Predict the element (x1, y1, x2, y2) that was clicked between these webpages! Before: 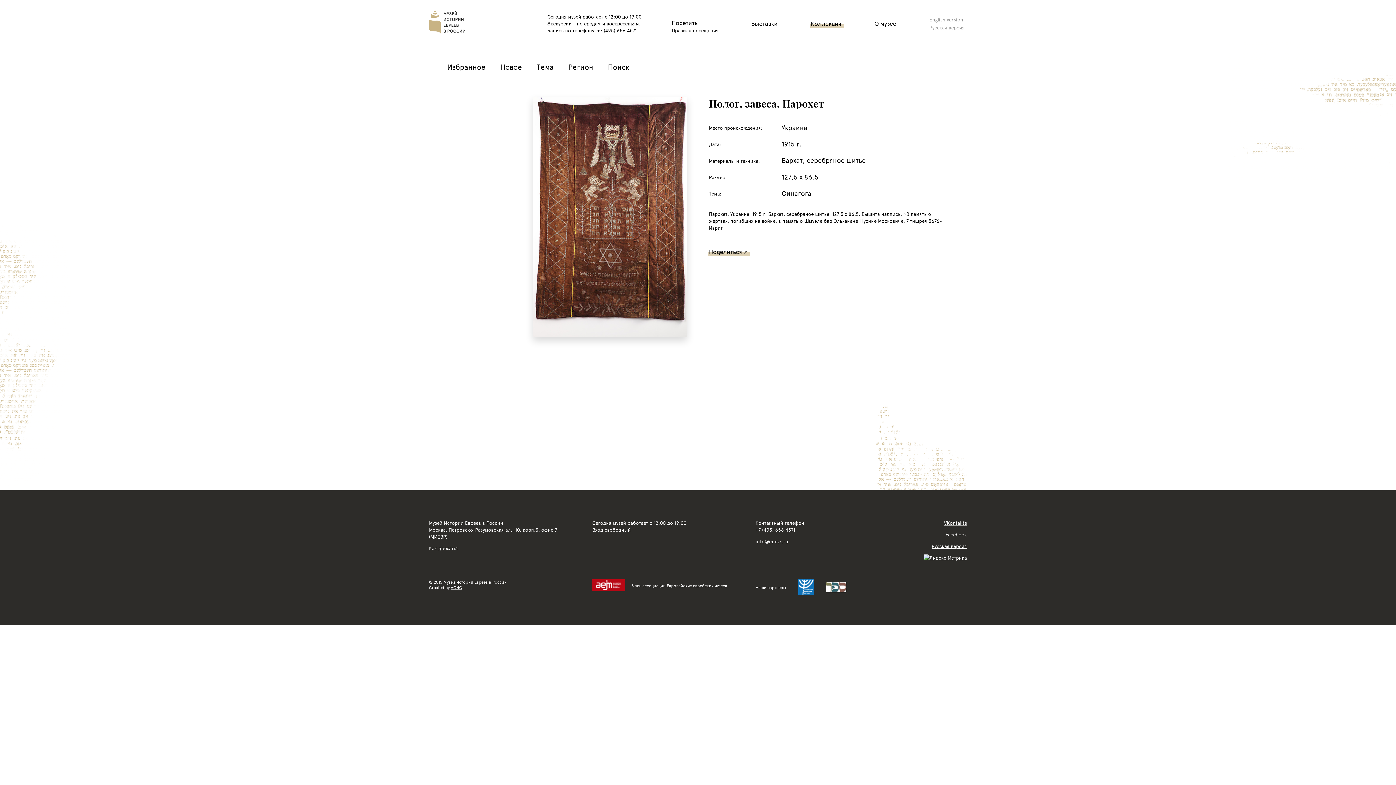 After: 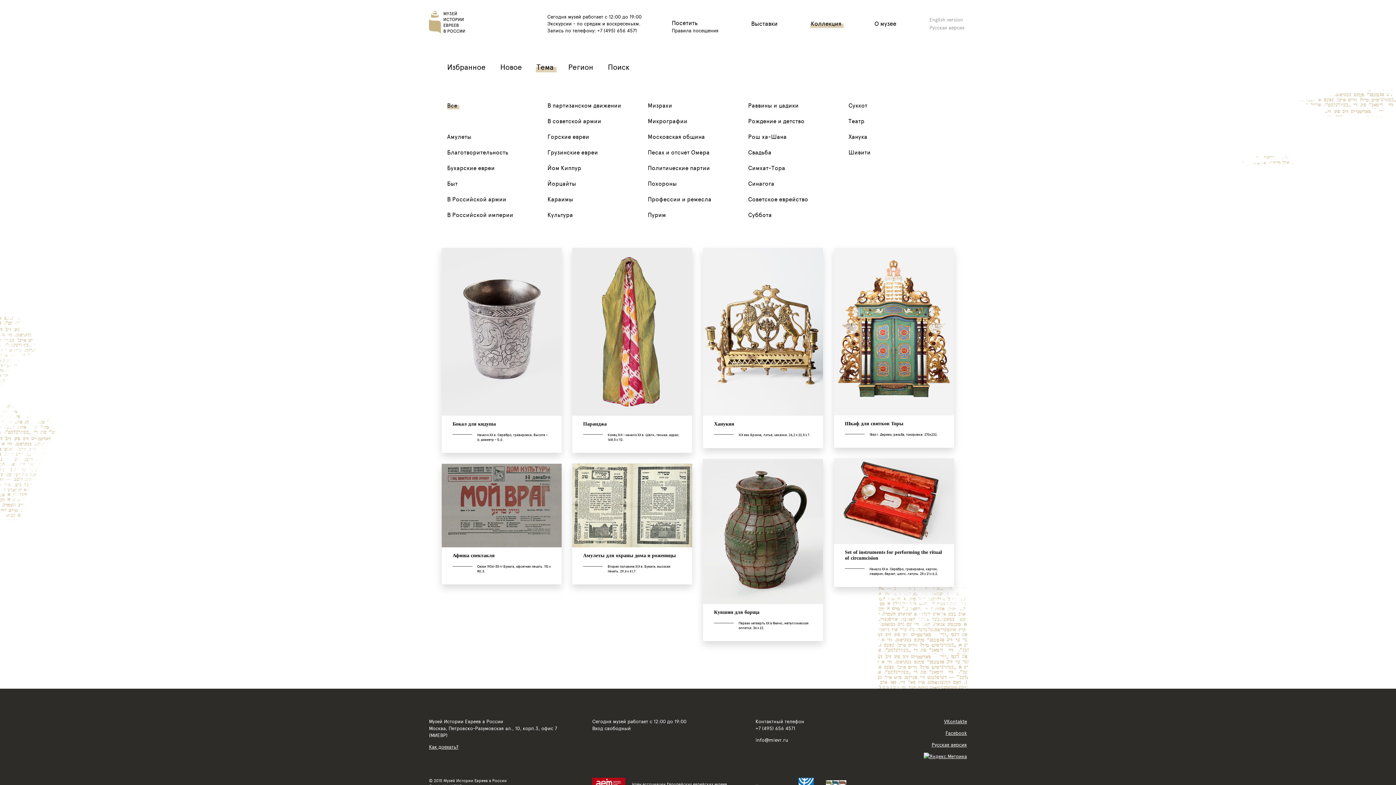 Action: bbox: (536, 61, 553, 71) label: Тема